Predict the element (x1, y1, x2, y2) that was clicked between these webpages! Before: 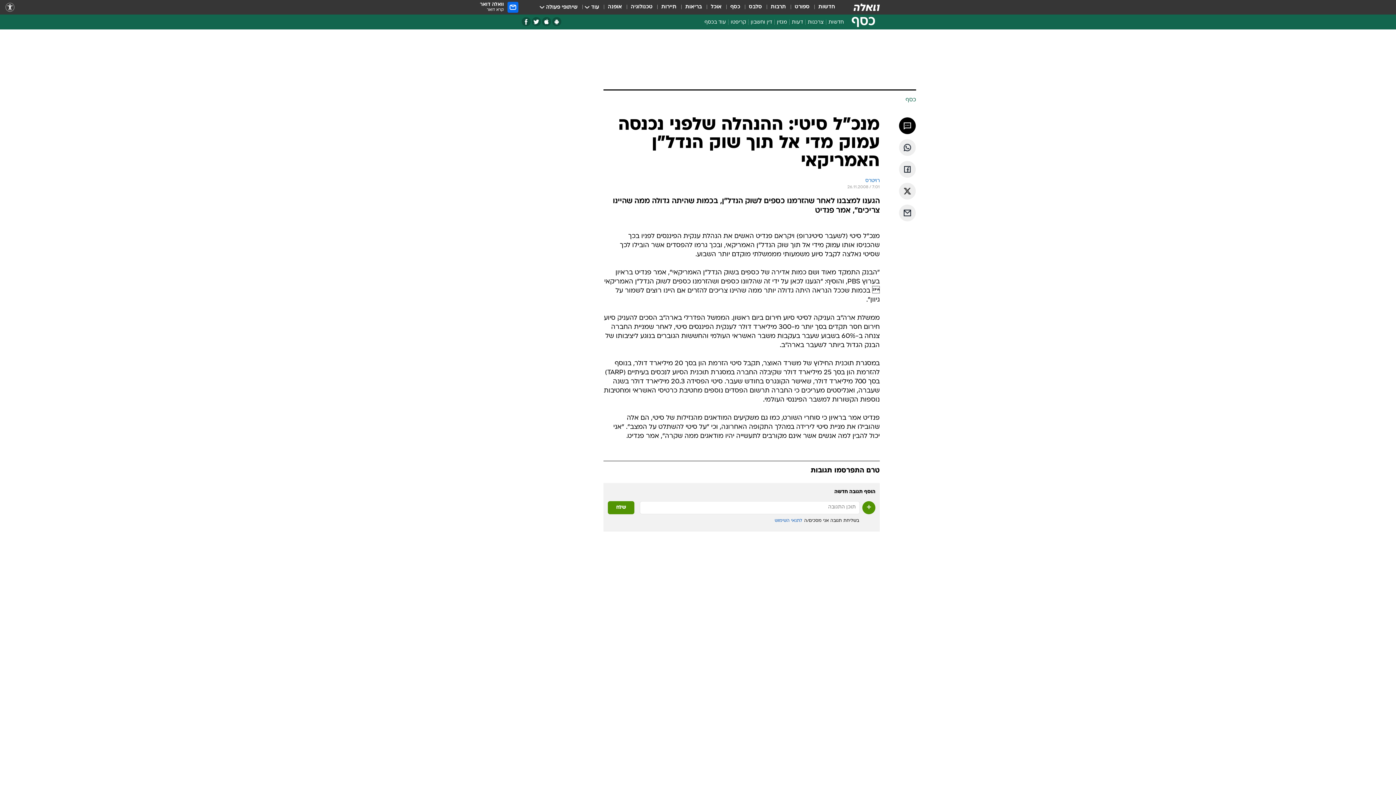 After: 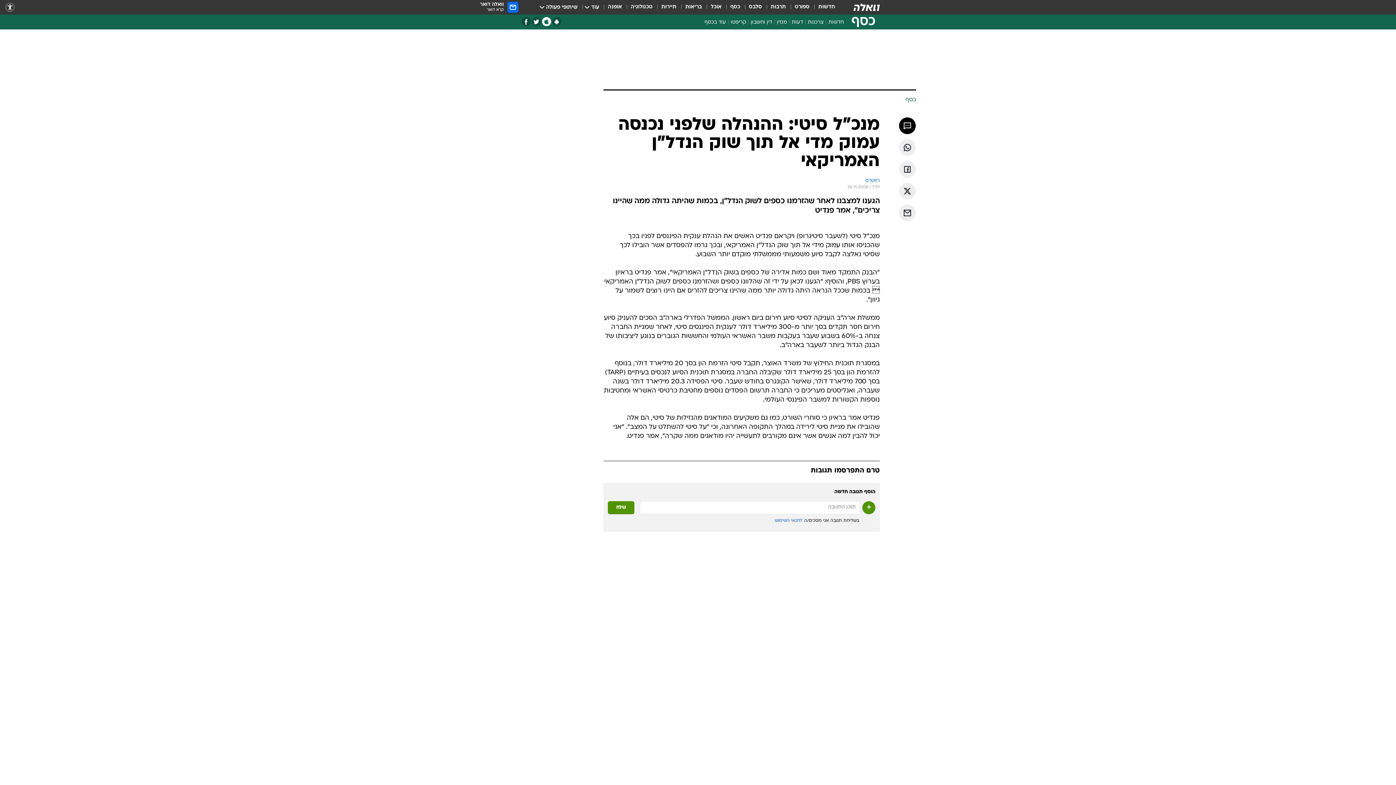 Action: label: אפליקציית אייפון bbox: (542, 17, 551, 26)